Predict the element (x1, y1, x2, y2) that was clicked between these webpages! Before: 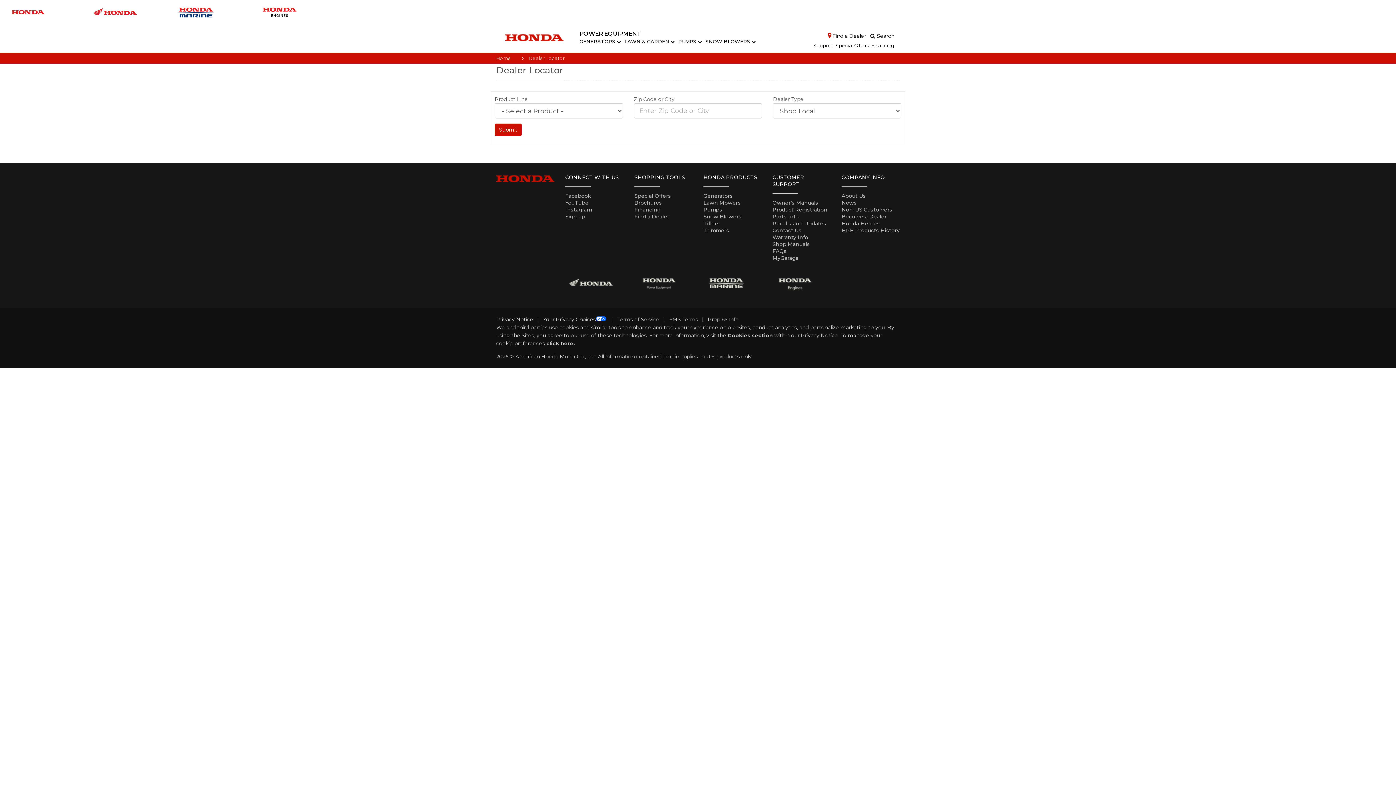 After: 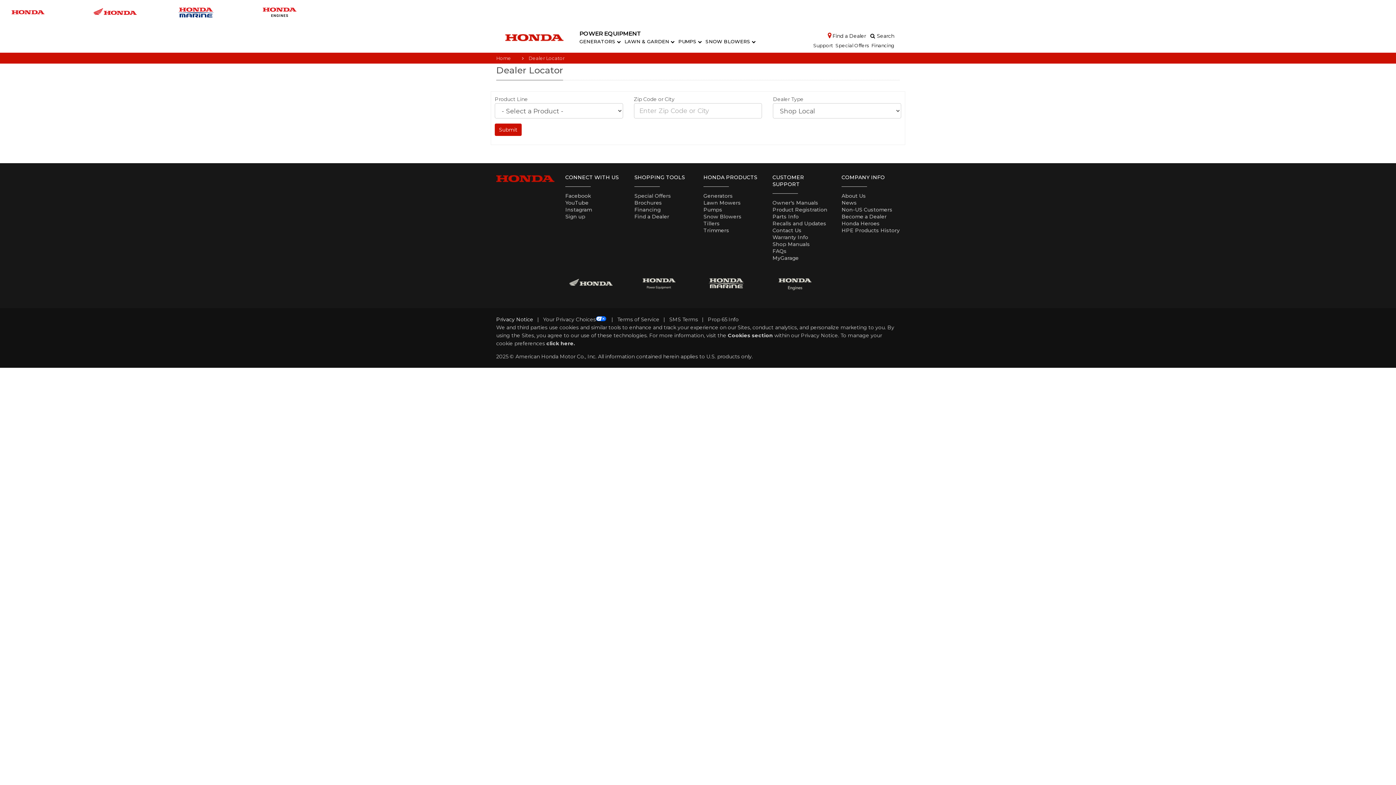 Action: bbox: (496, 316, 533, 322) label: Privacy Notice